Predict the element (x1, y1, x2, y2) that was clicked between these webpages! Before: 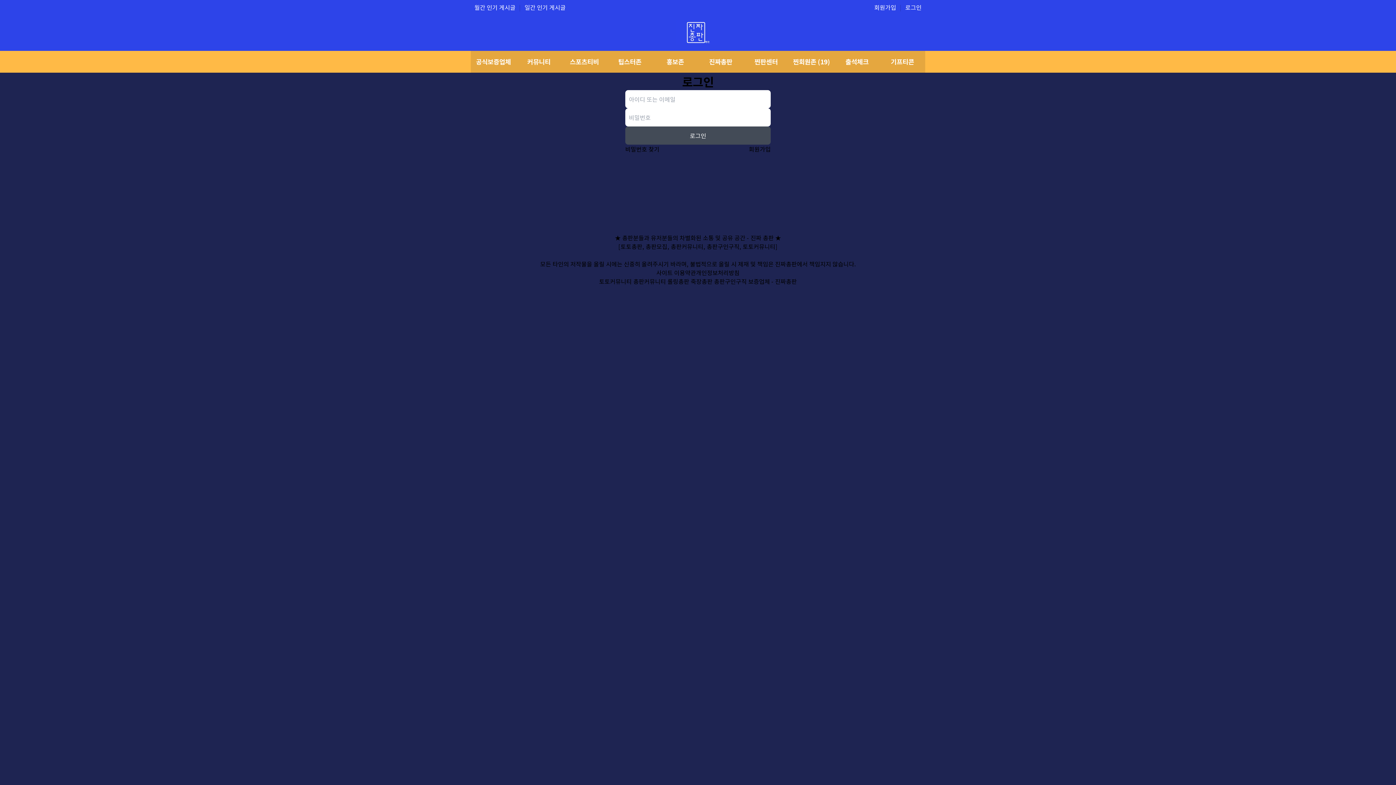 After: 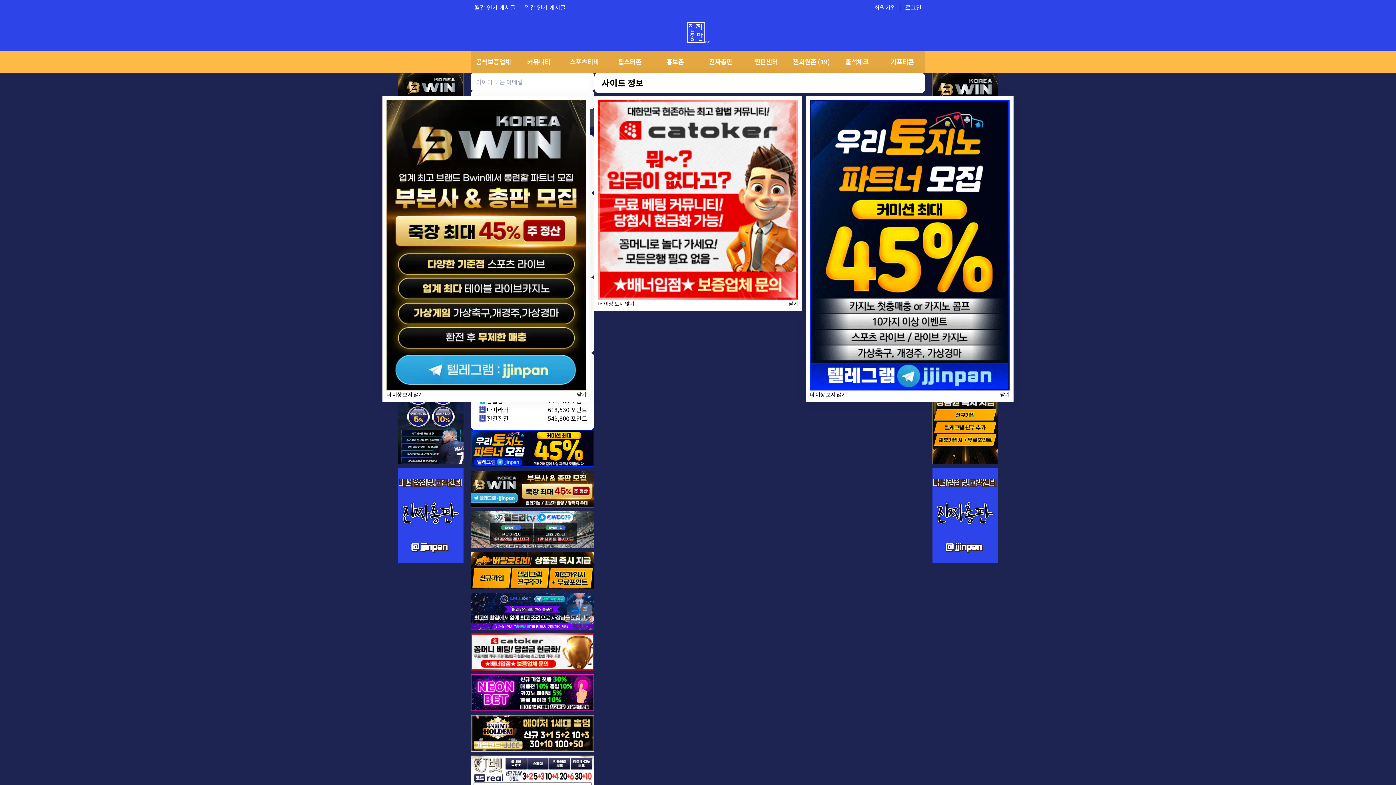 Action: label: 개인정보처리방침 bbox: (696, 268, 739, 277)